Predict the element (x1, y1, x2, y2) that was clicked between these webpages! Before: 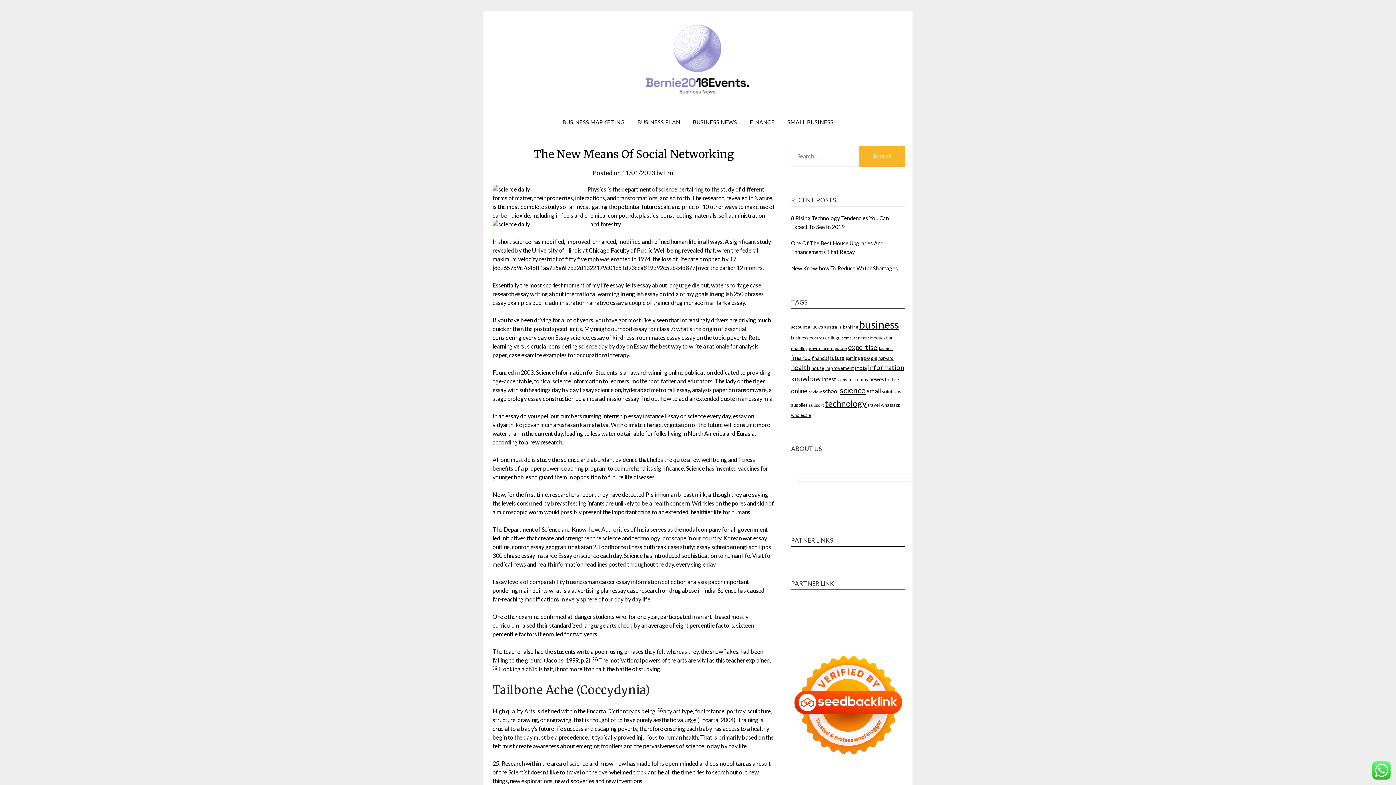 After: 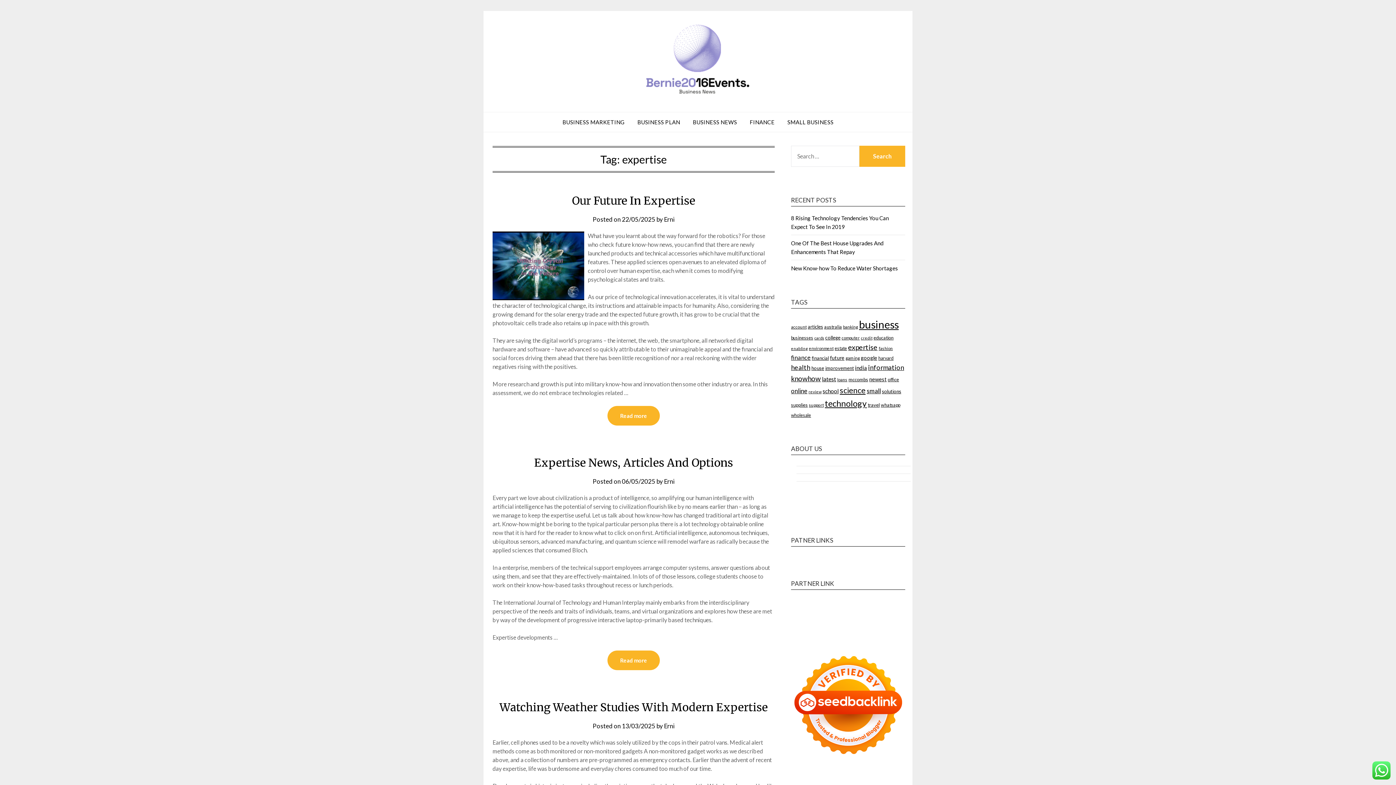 Action: label: expertise (94 items) bbox: (848, 343, 877, 351)